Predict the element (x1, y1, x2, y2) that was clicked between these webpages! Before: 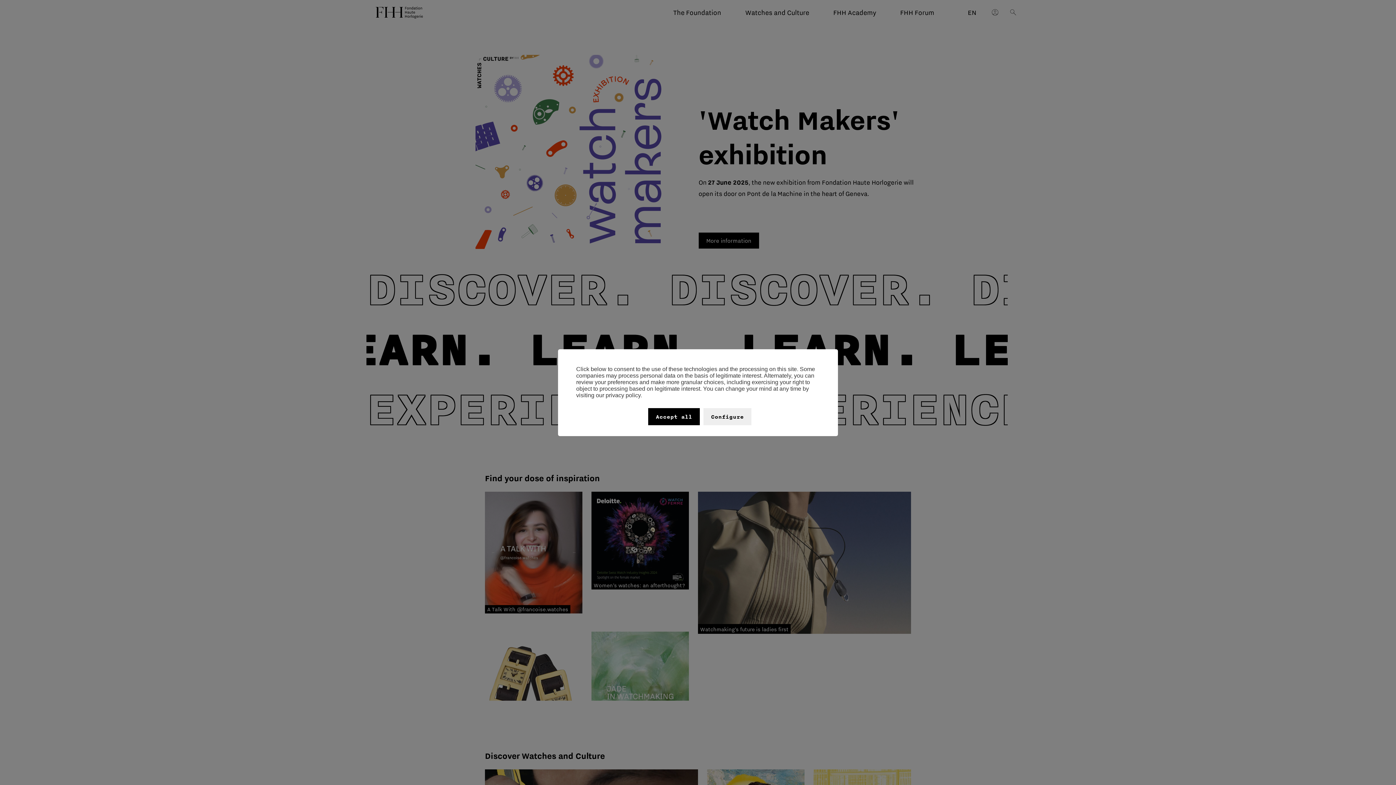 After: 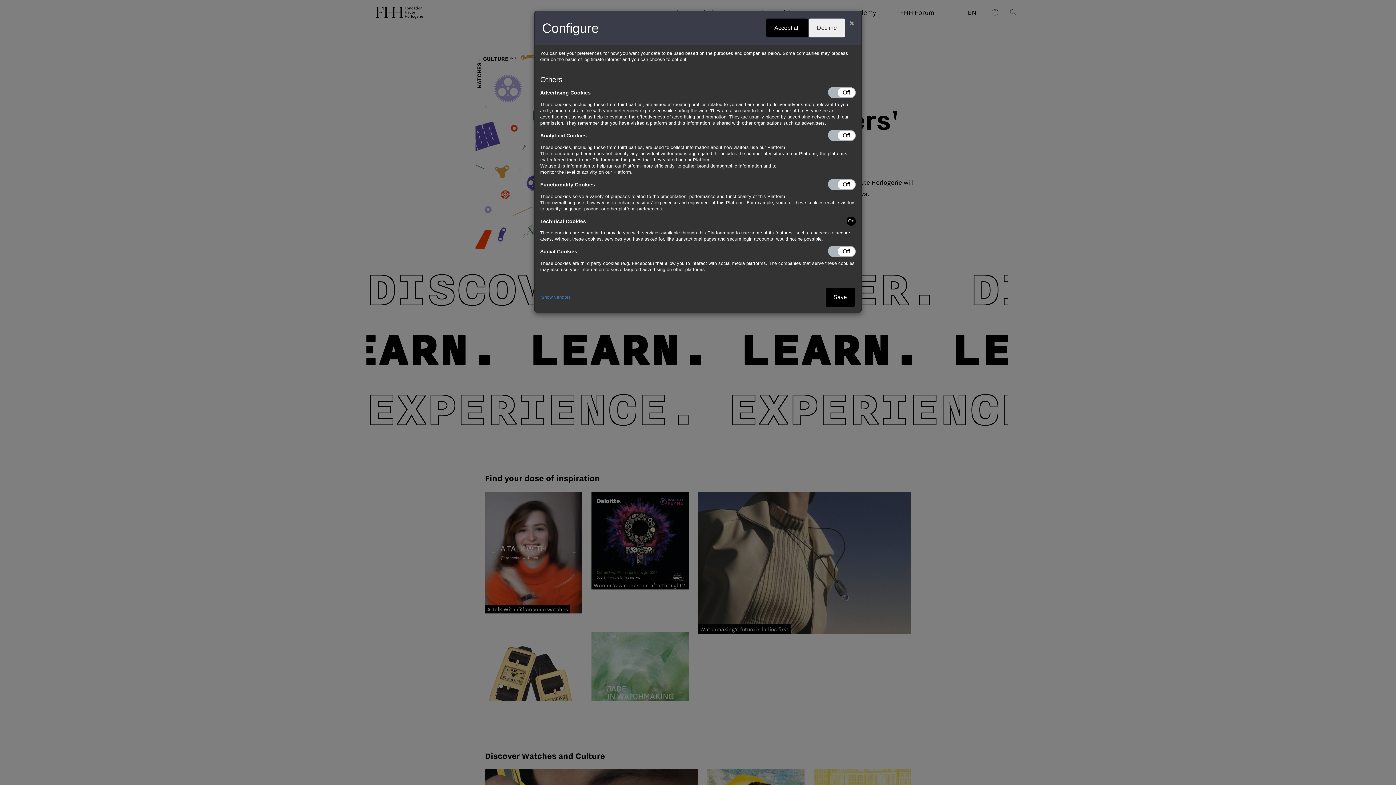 Action: label: Configure bbox: (703, 408, 751, 425)